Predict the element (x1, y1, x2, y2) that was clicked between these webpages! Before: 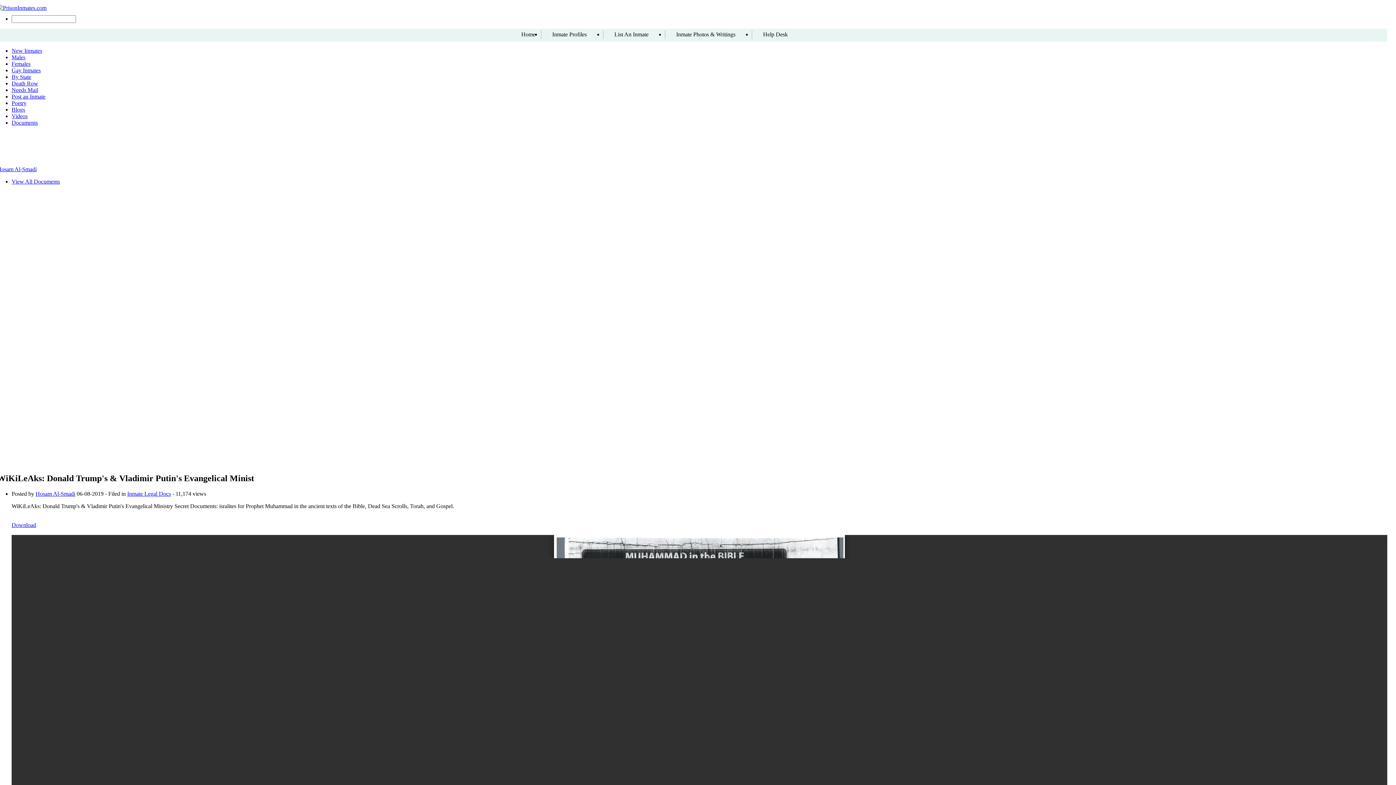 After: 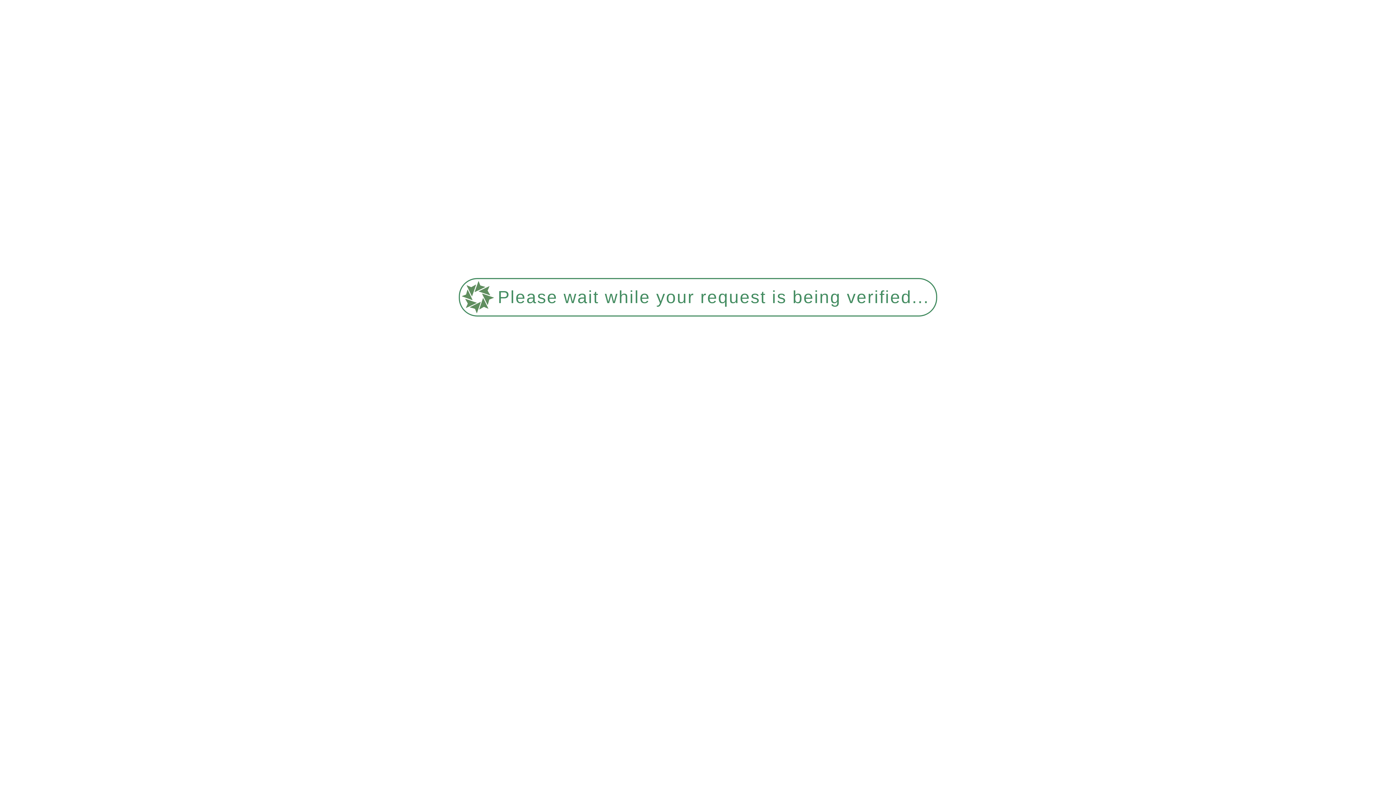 Action: bbox: (-2, 2, 46, 9)